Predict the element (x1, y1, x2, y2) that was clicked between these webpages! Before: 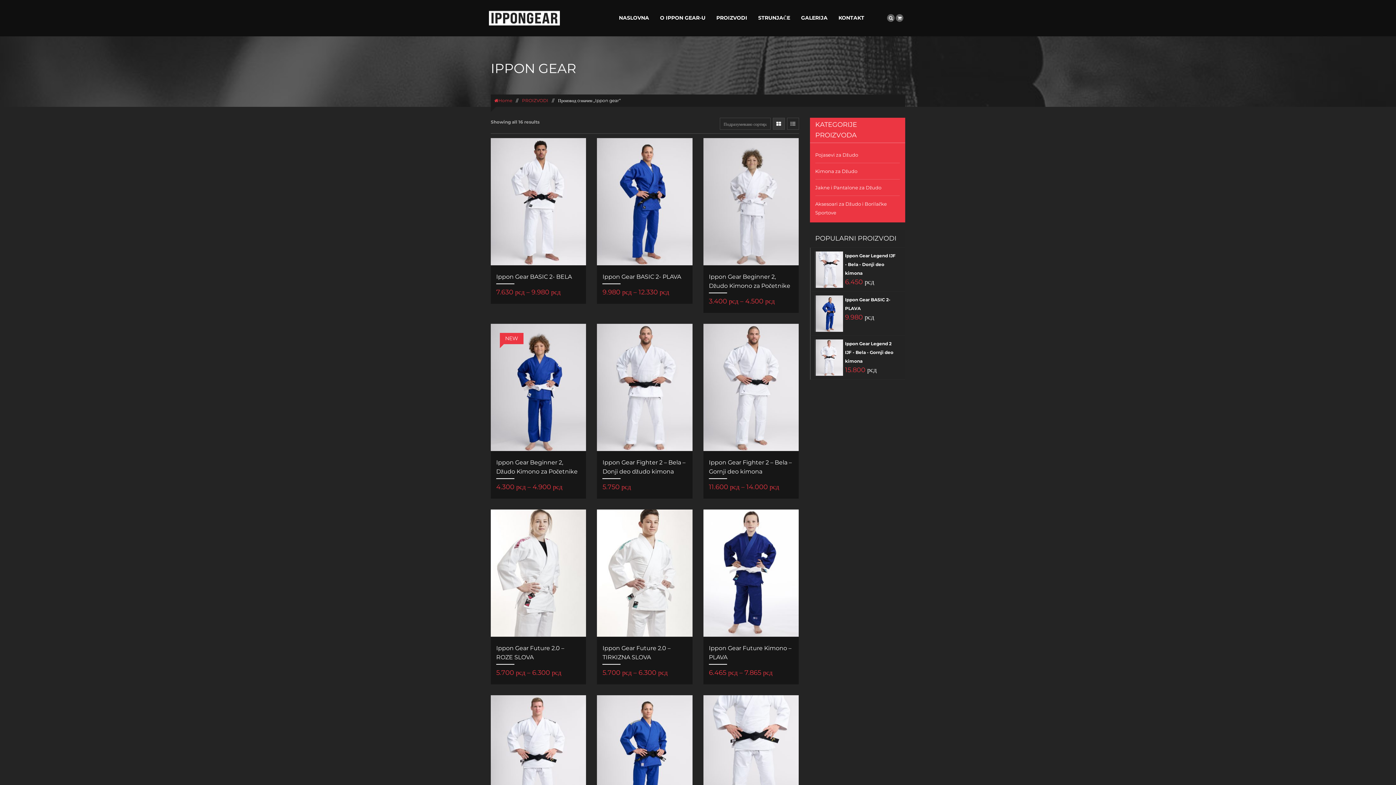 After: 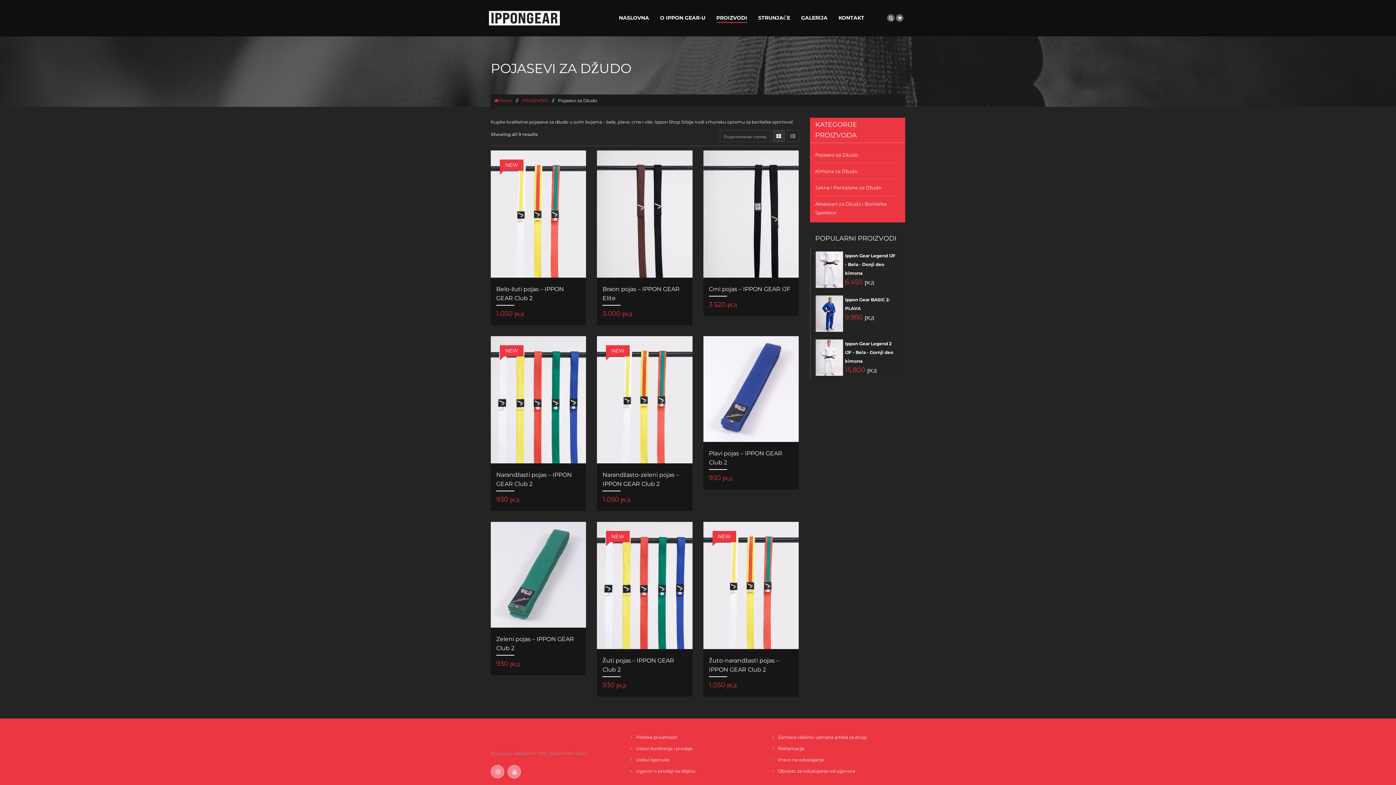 Action: label: Pojasevi za Džudo bbox: (815, 152, 858, 157)